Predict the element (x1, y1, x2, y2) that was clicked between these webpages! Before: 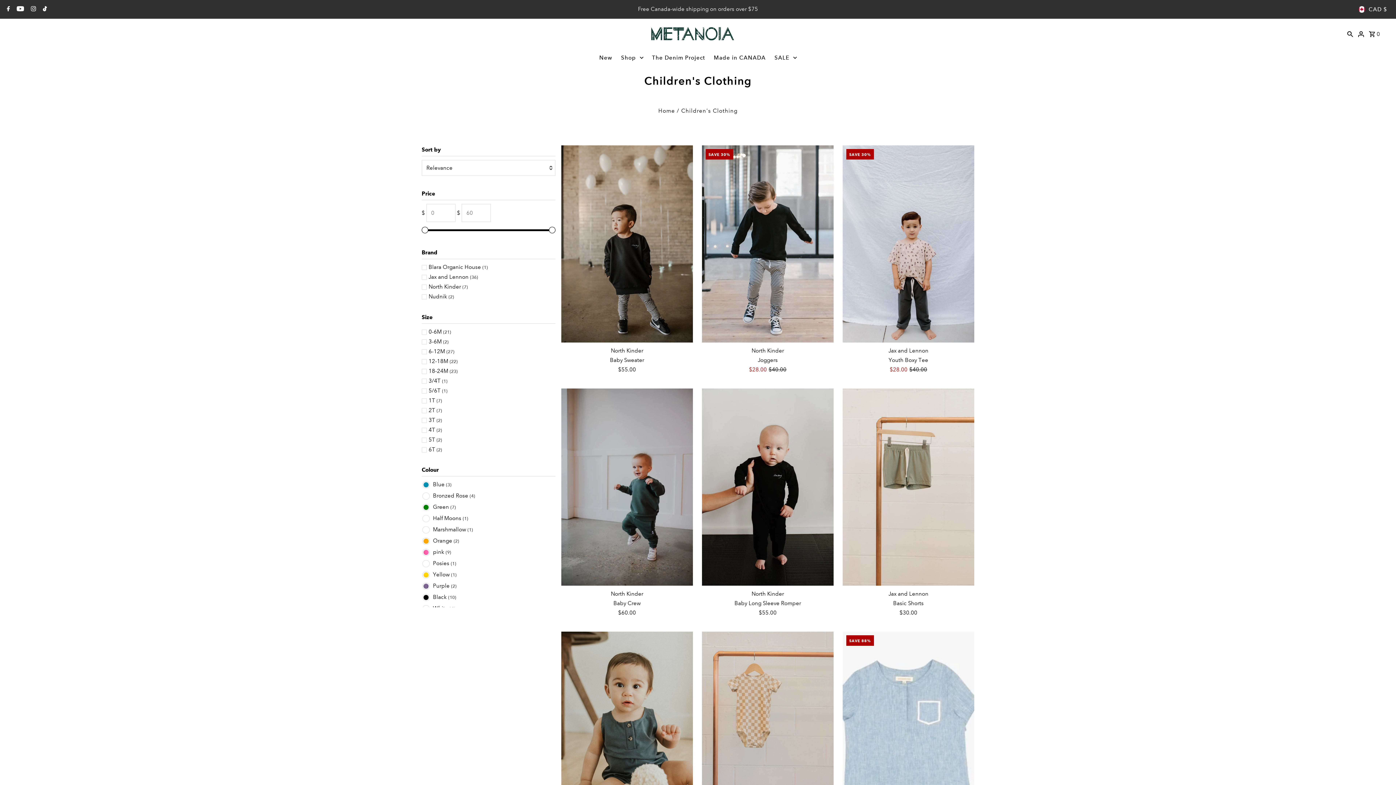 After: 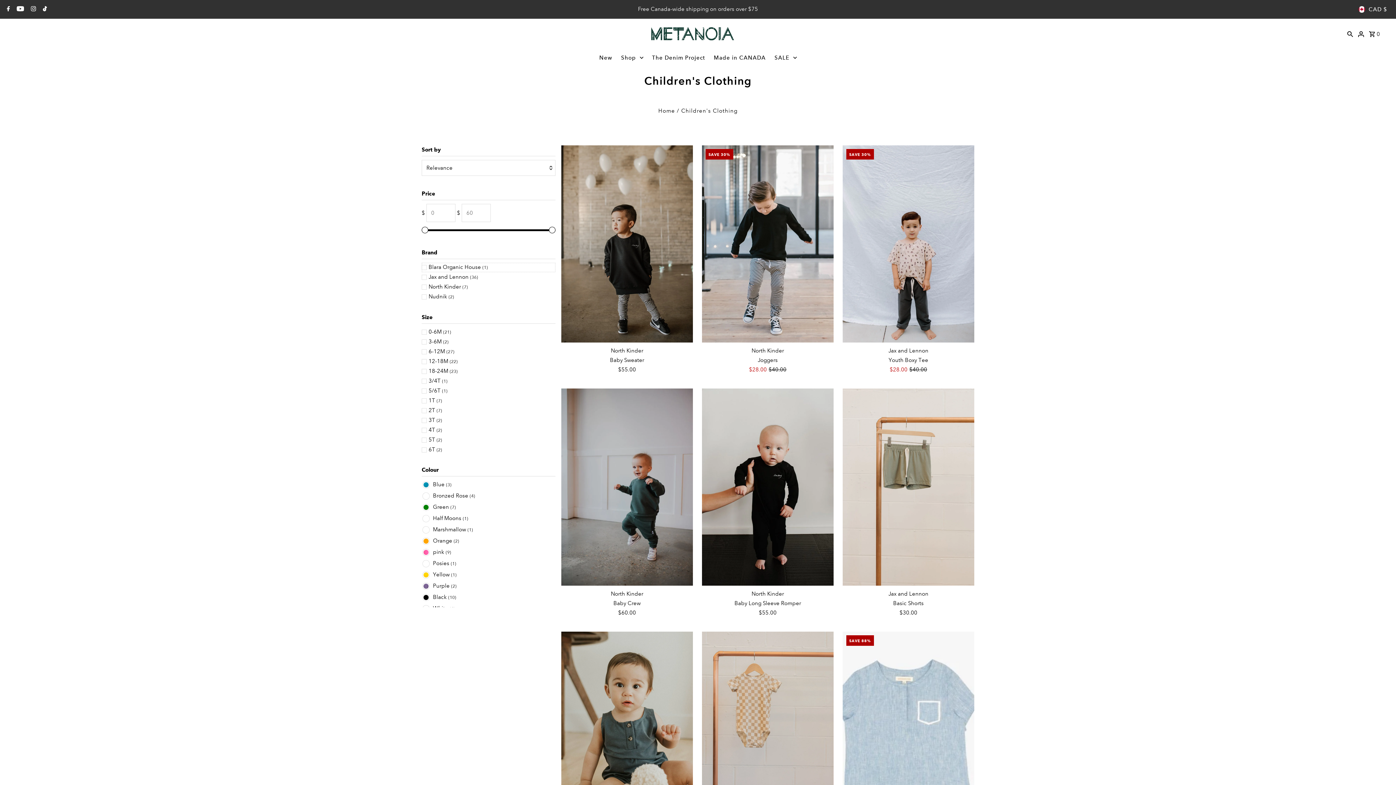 Action: bbox: (421, 262, 555, 272) label: Blara Organic House (1)